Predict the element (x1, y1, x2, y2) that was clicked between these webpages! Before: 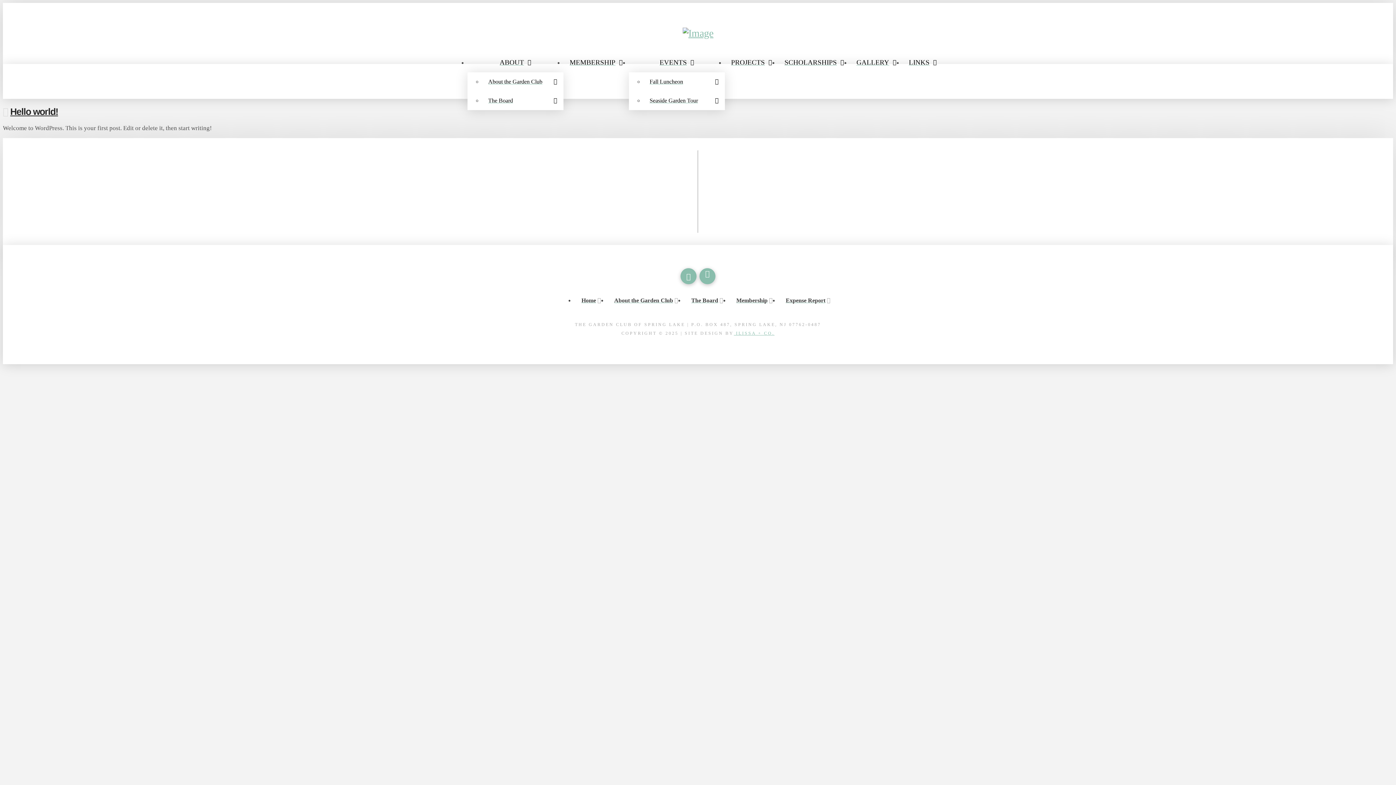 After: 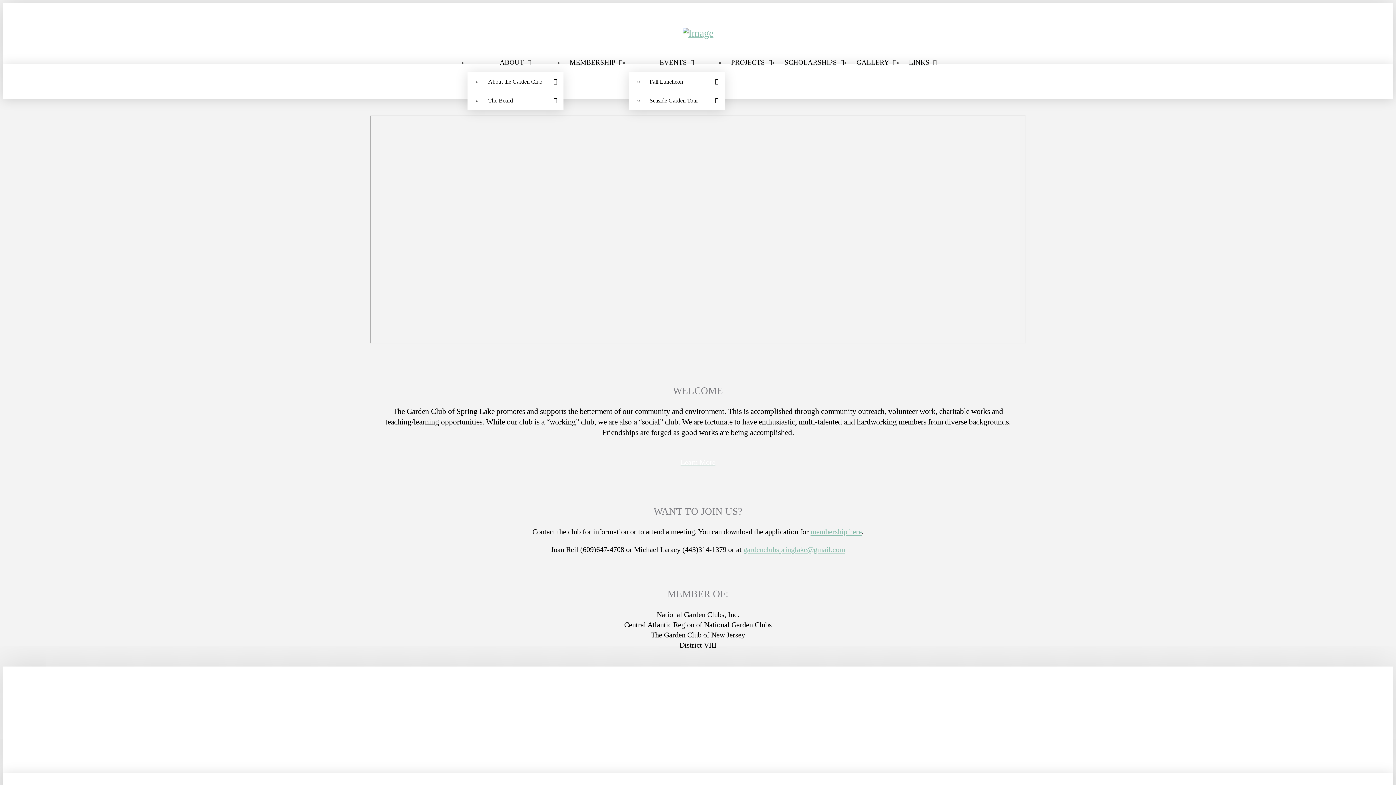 Action: label: Home bbox: (574, 290, 607, 311)